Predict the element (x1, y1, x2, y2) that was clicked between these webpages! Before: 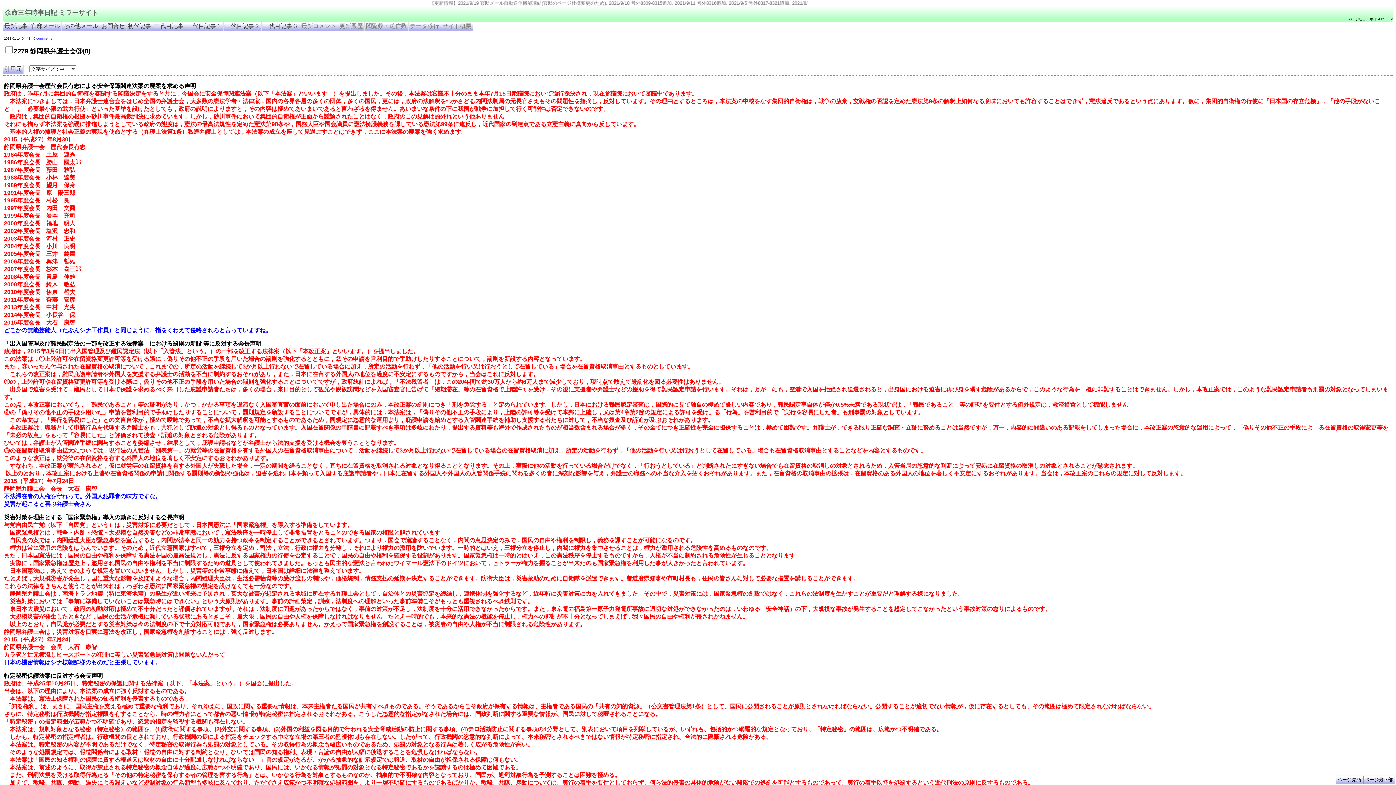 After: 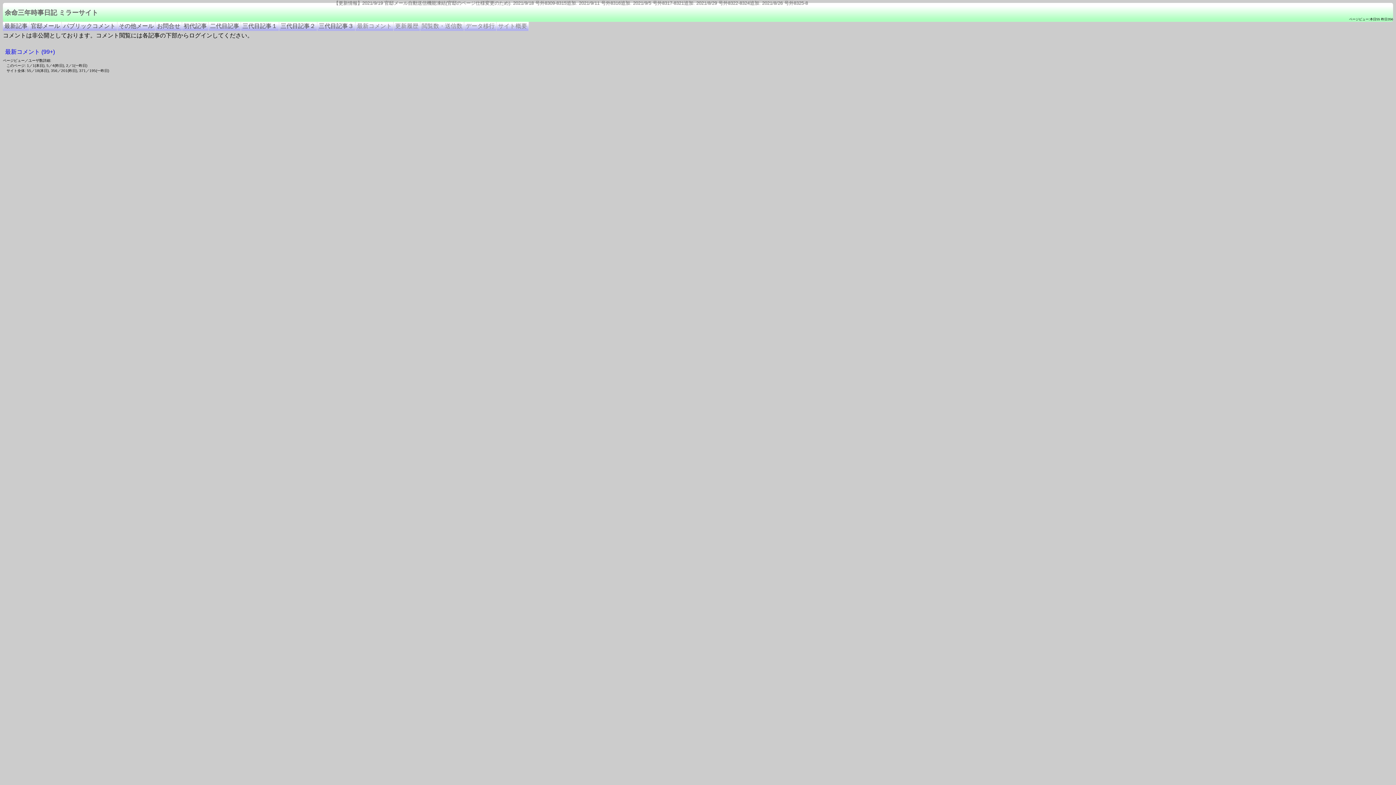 Action: bbox: (300, 21, 338, 30) label: 最新コメント